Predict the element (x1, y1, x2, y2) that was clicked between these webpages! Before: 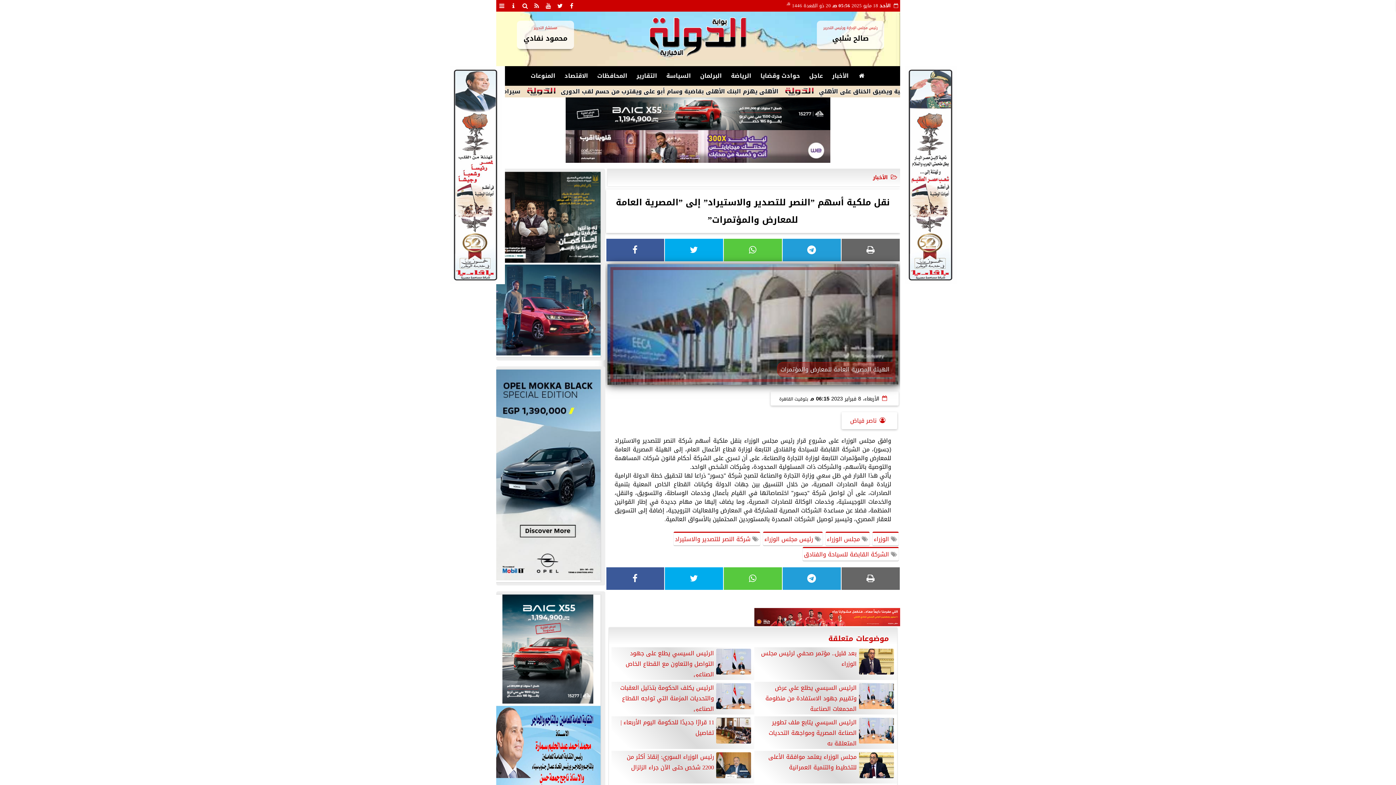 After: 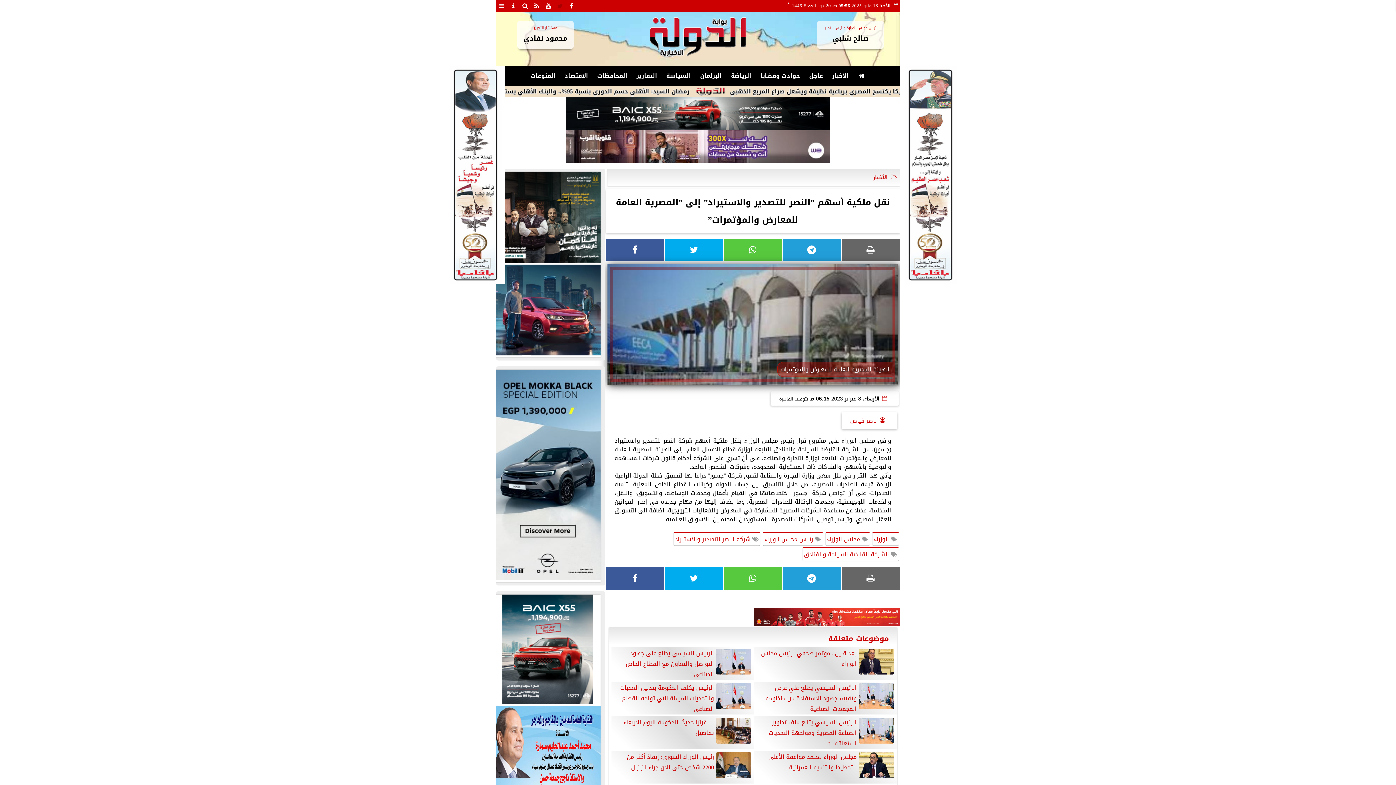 Action: bbox: (554, 0, 566, 11)